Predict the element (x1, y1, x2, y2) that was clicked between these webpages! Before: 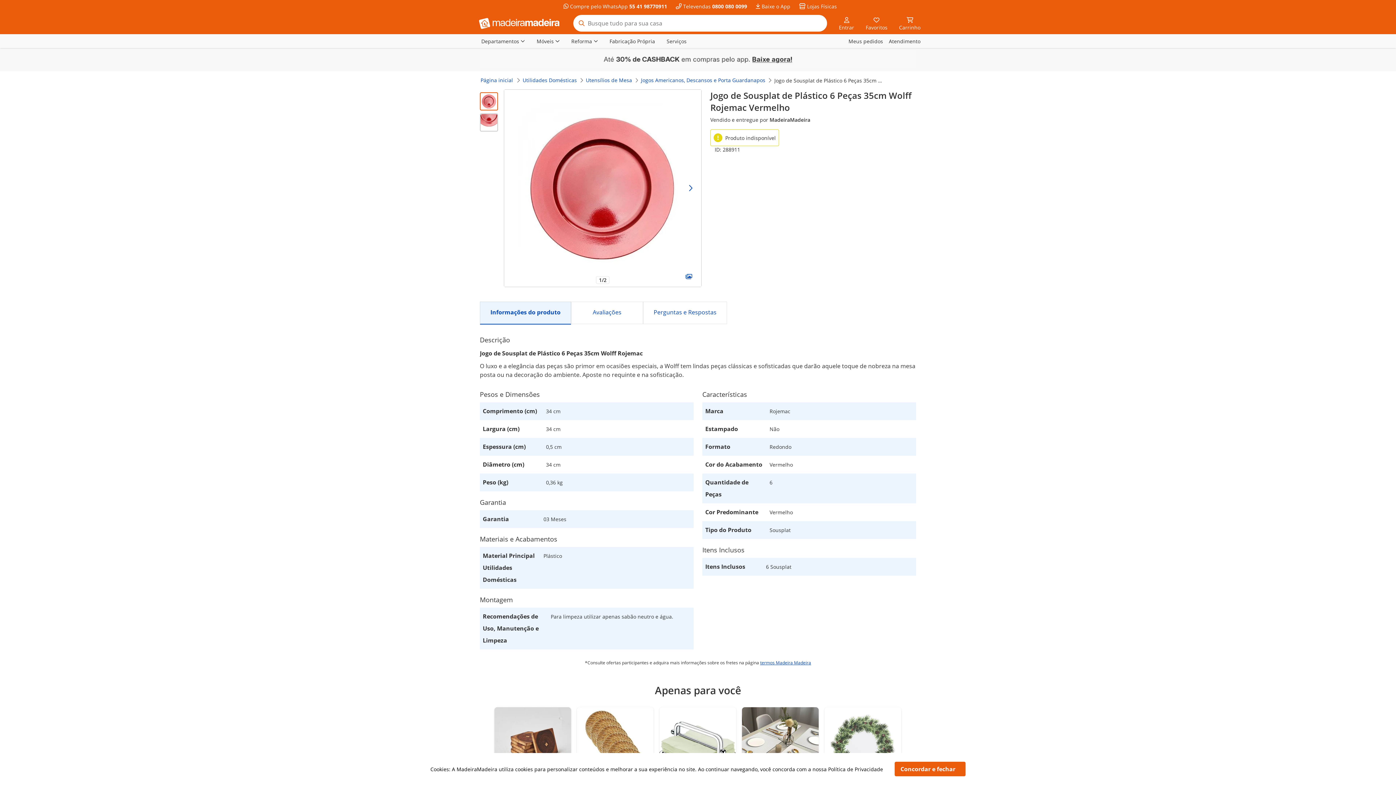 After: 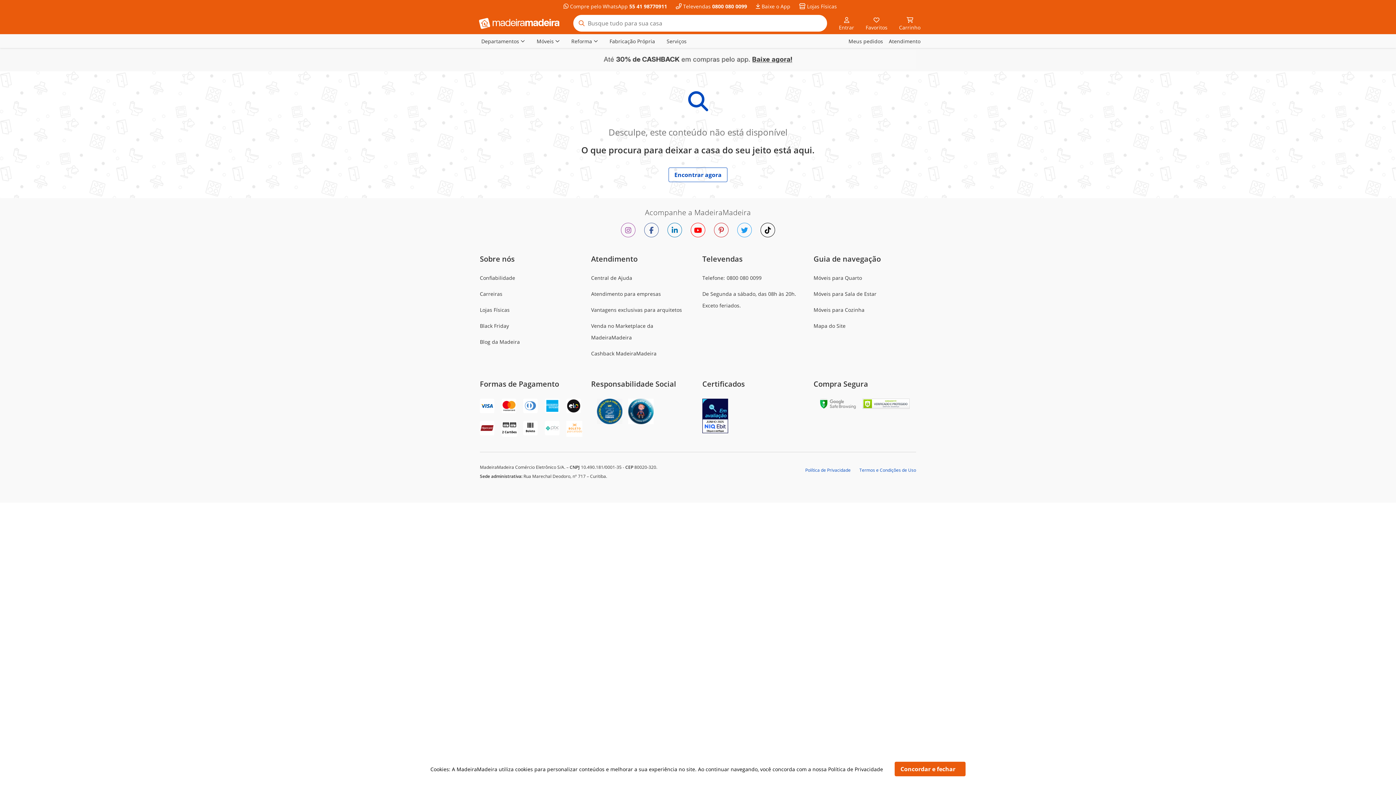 Action: label: Jogos Americanos, Descansos e Porta Guardanapos bbox: (641, 76, 765, 84)